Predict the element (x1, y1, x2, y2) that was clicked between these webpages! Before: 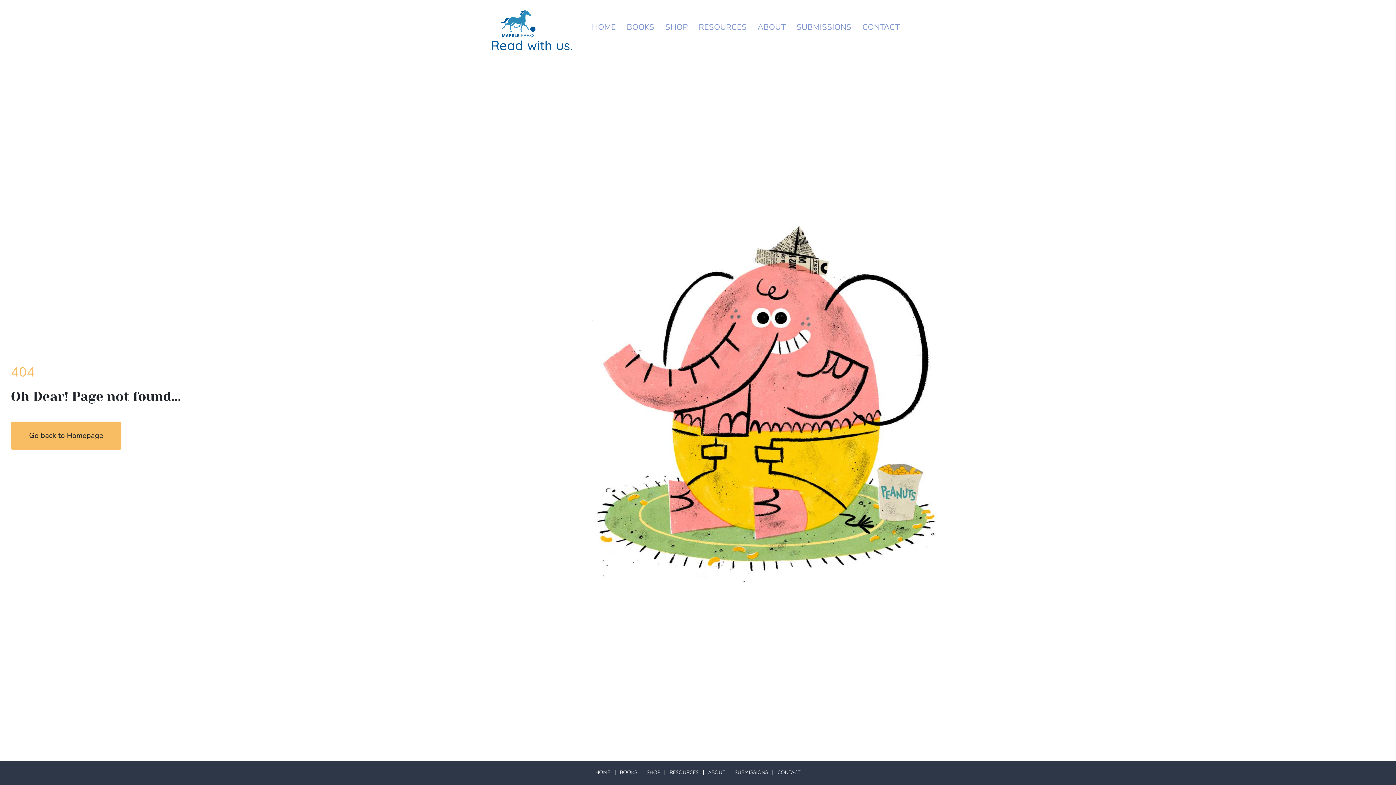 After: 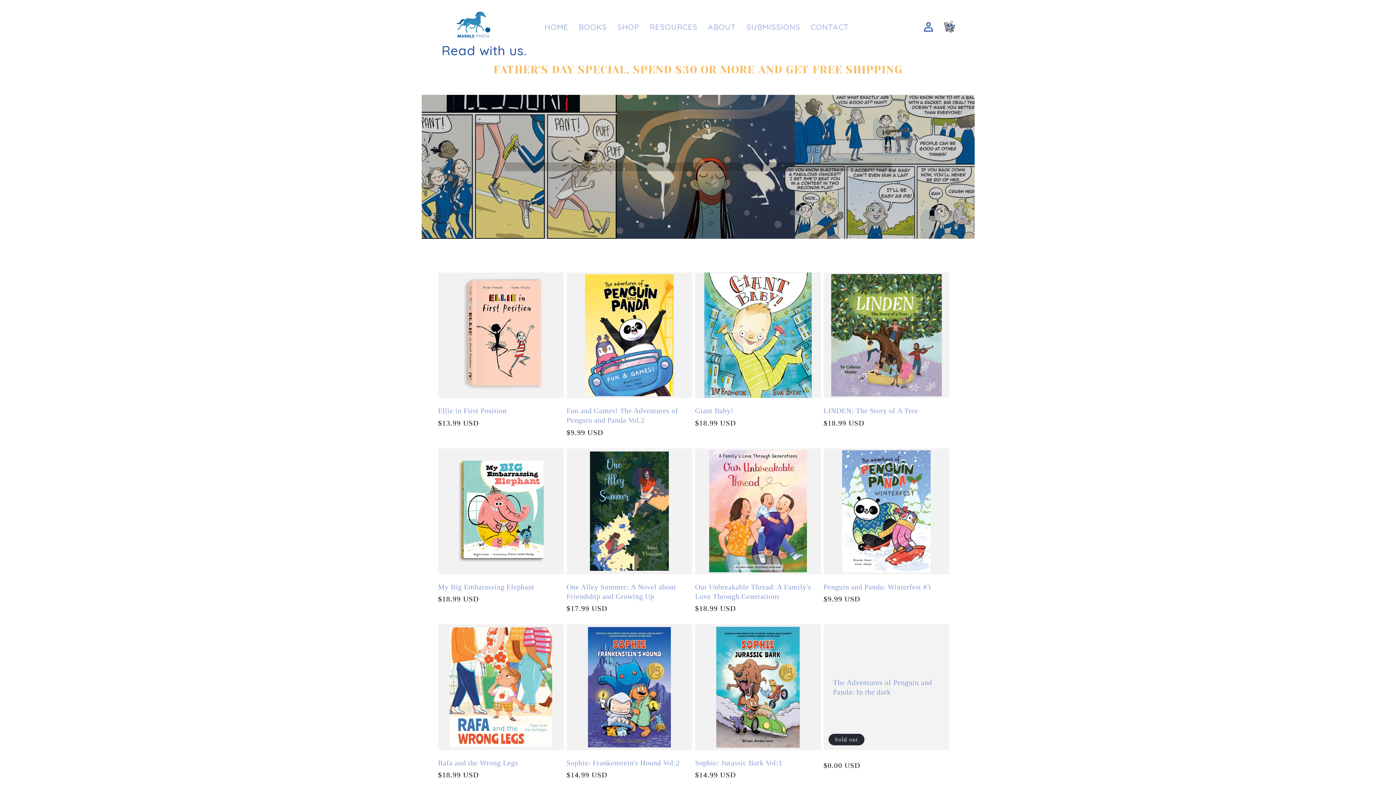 Action: bbox: (642, 765, 664, 780) label: SHOP